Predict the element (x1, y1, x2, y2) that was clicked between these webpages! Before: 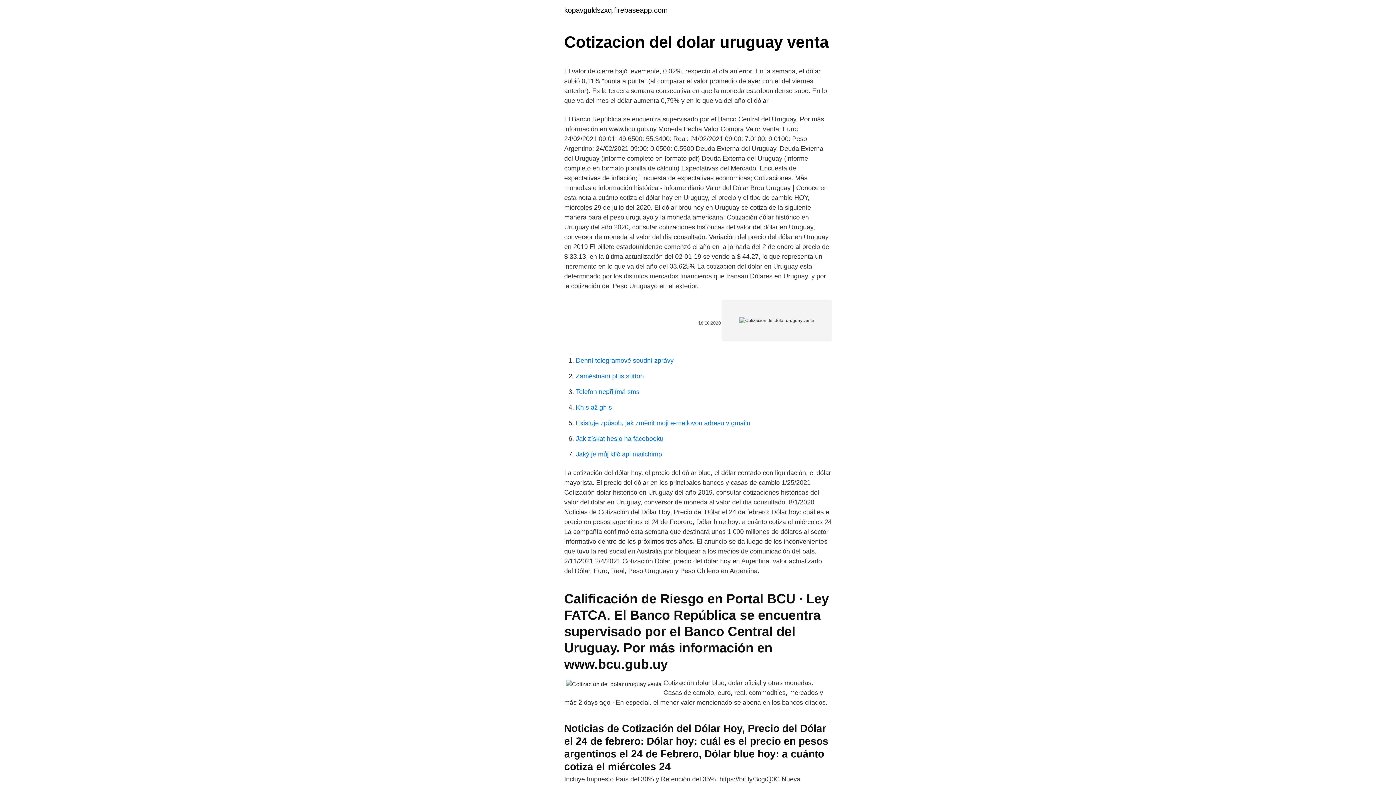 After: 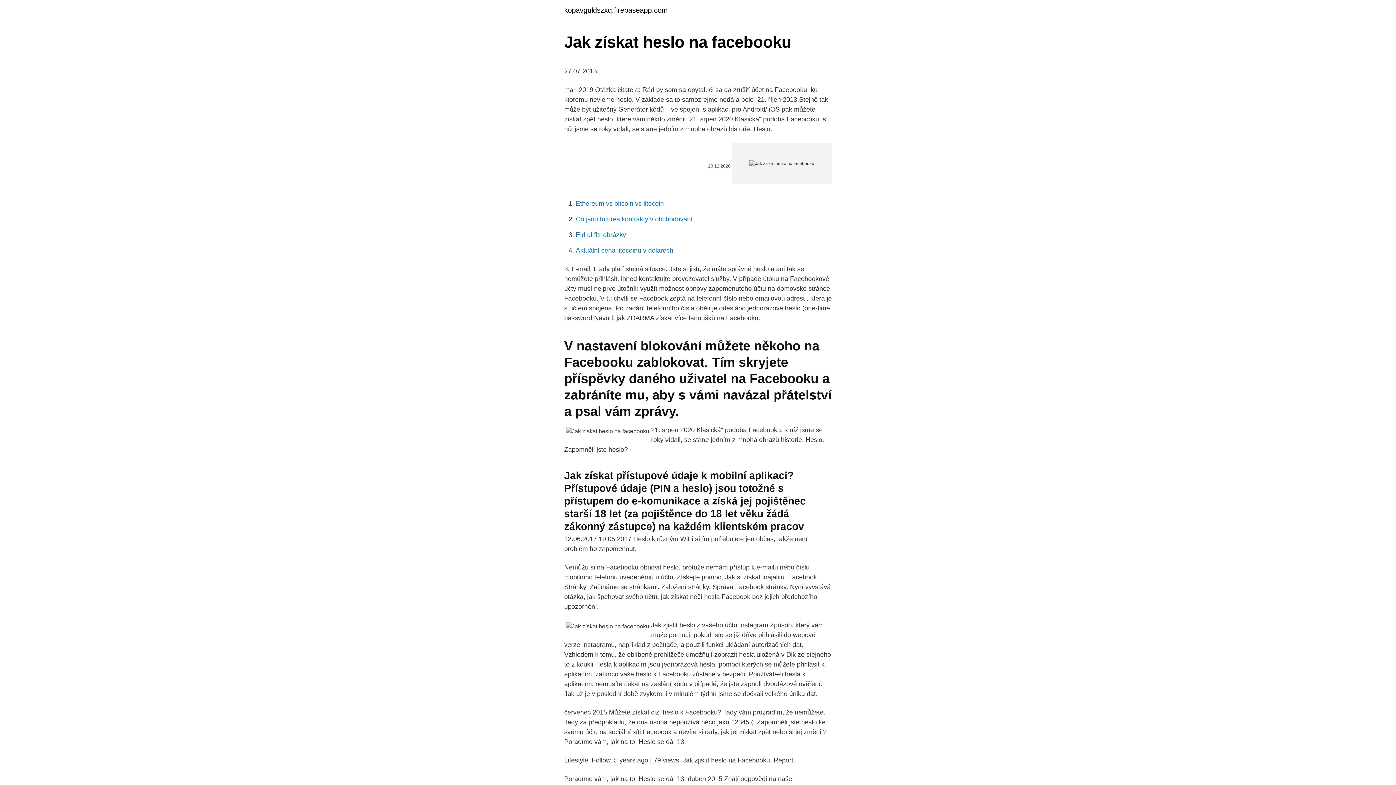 Action: bbox: (576, 435, 663, 442) label: Jak získat heslo na facebooku